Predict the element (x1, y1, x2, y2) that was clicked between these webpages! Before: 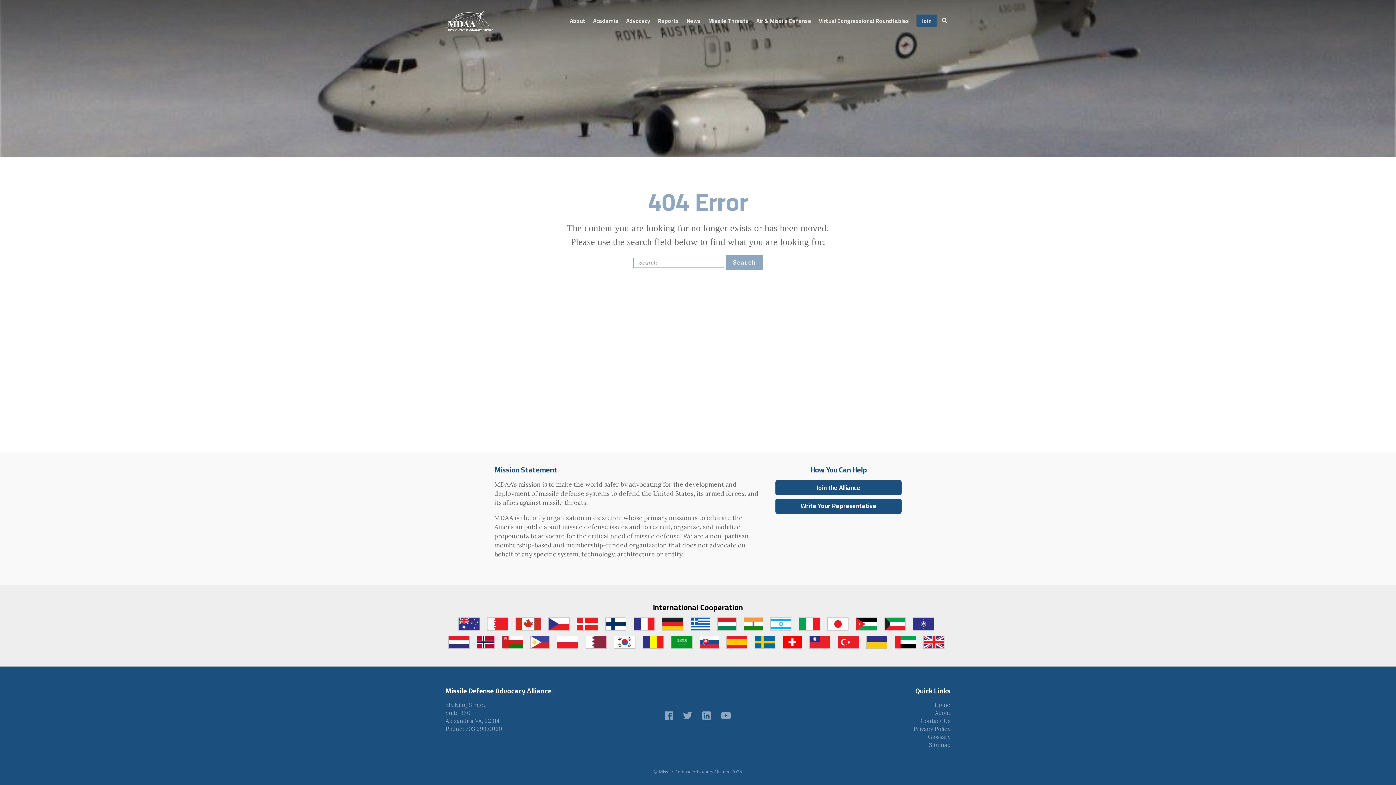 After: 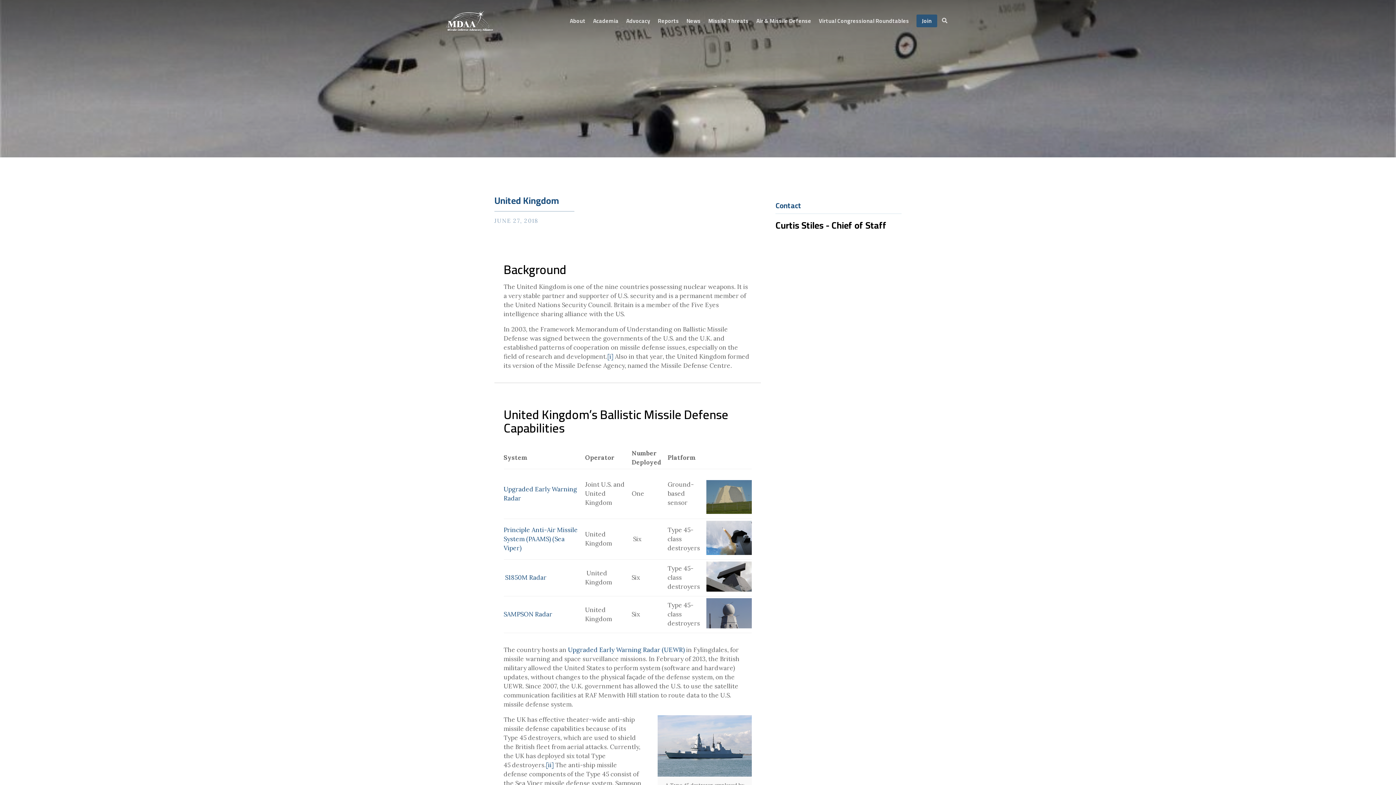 Action: label:   bbox: (920, 641, 945, 652)